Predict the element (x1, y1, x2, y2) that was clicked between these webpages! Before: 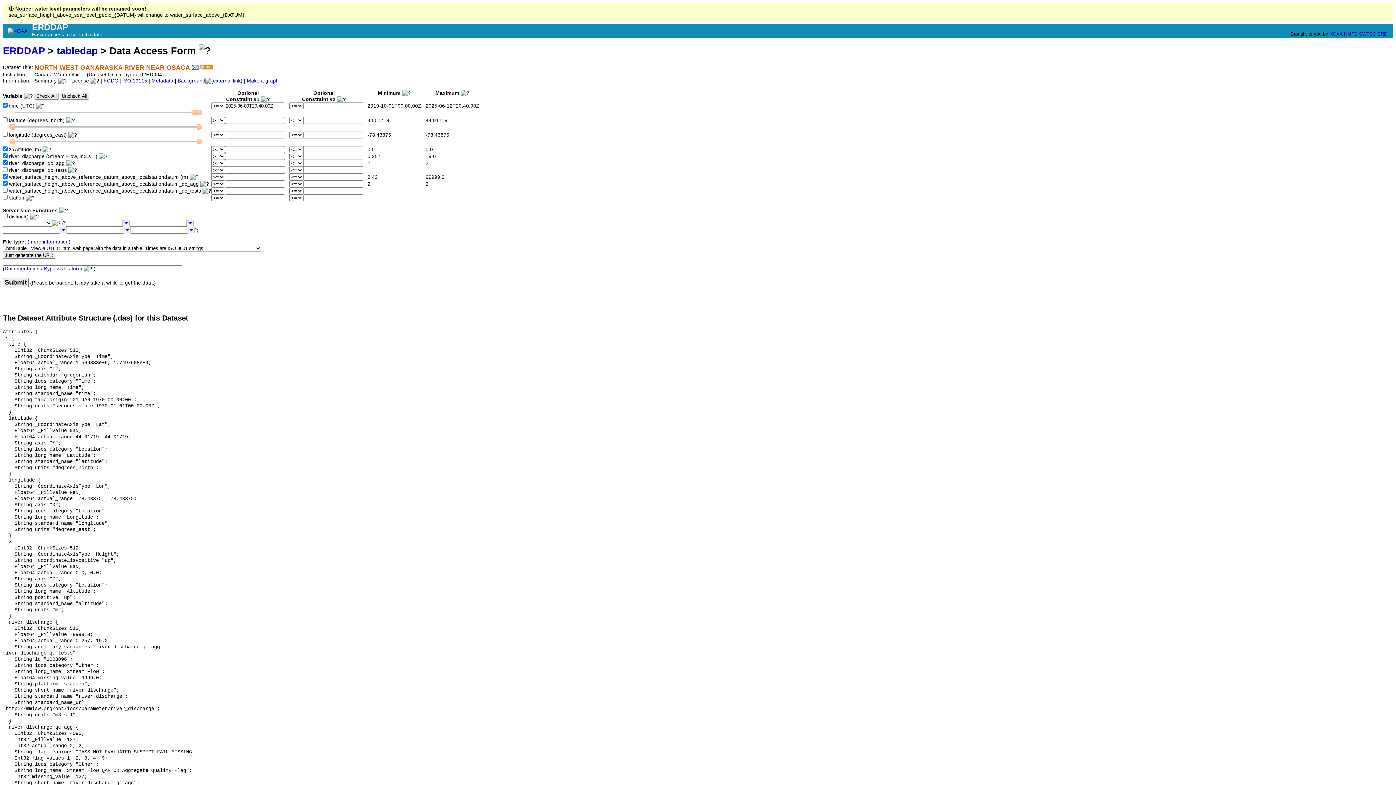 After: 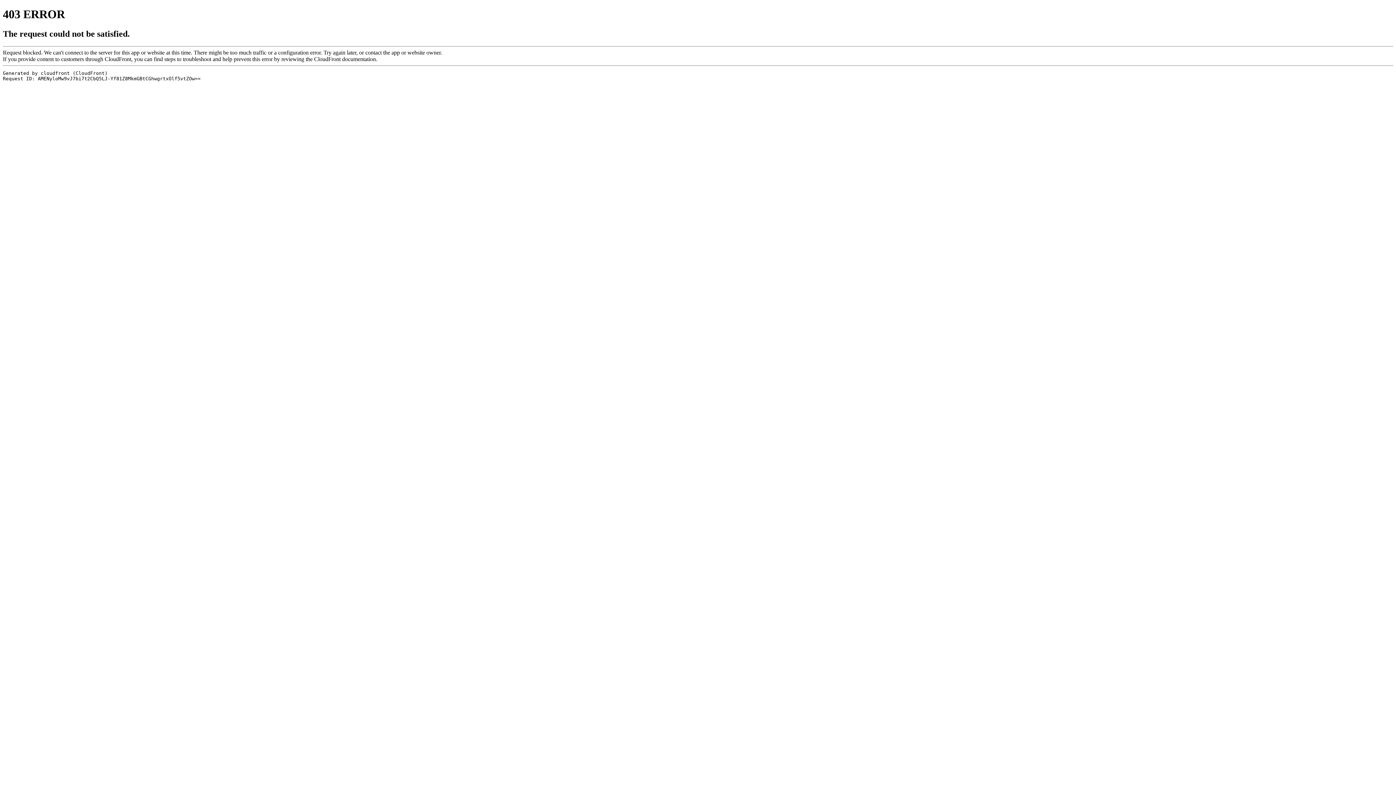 Action: bbox: (1329, 31, 1342, 36) label: NOAA